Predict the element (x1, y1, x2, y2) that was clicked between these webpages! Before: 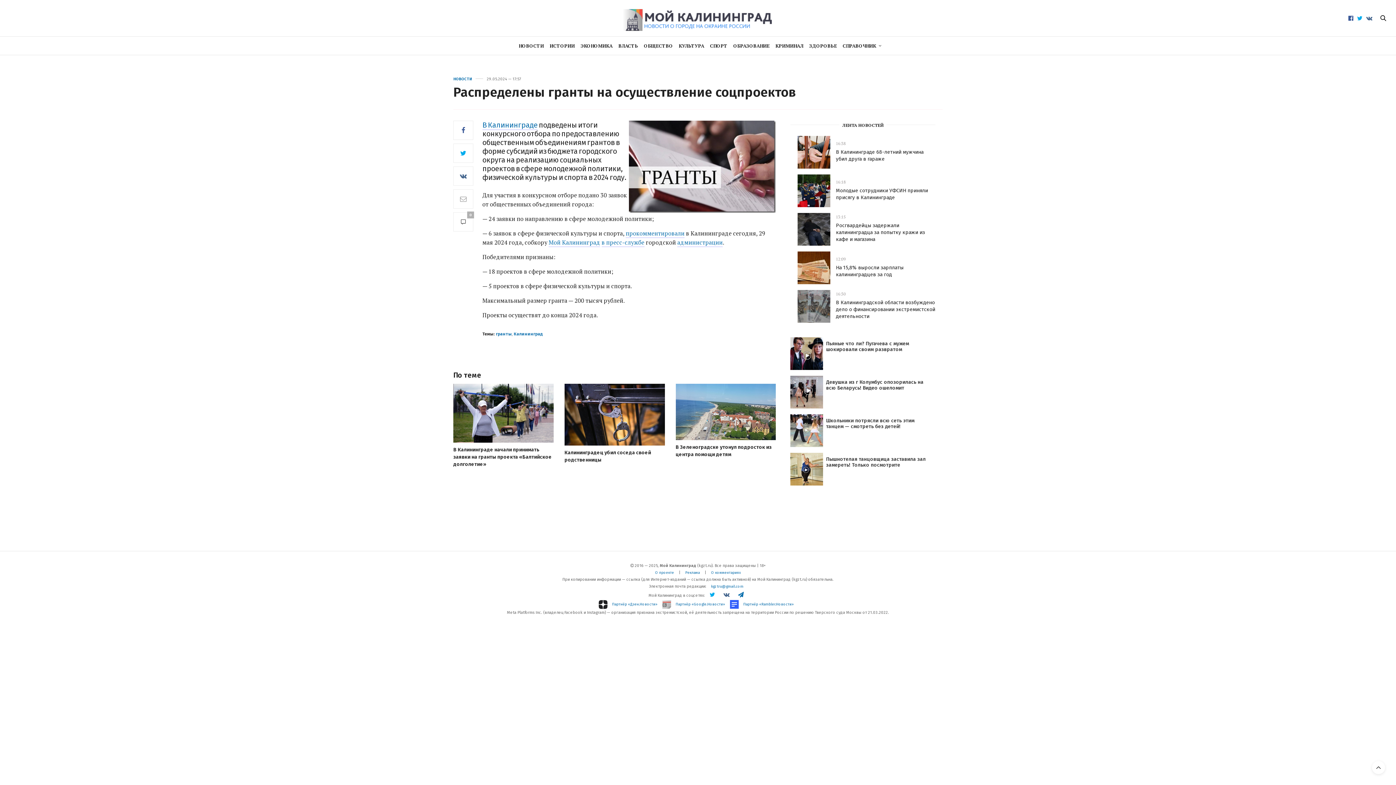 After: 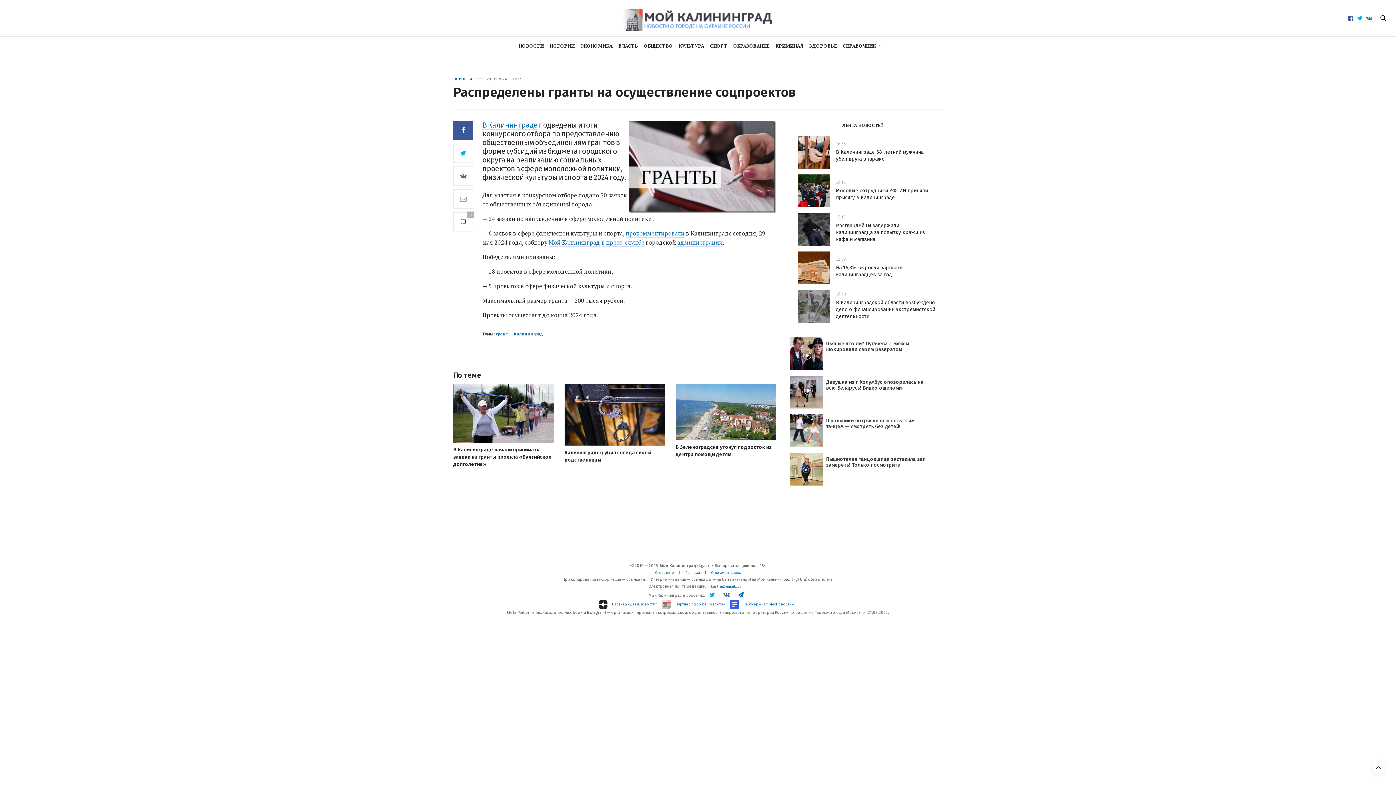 Action: bbox: (453, 120, 473, 140)